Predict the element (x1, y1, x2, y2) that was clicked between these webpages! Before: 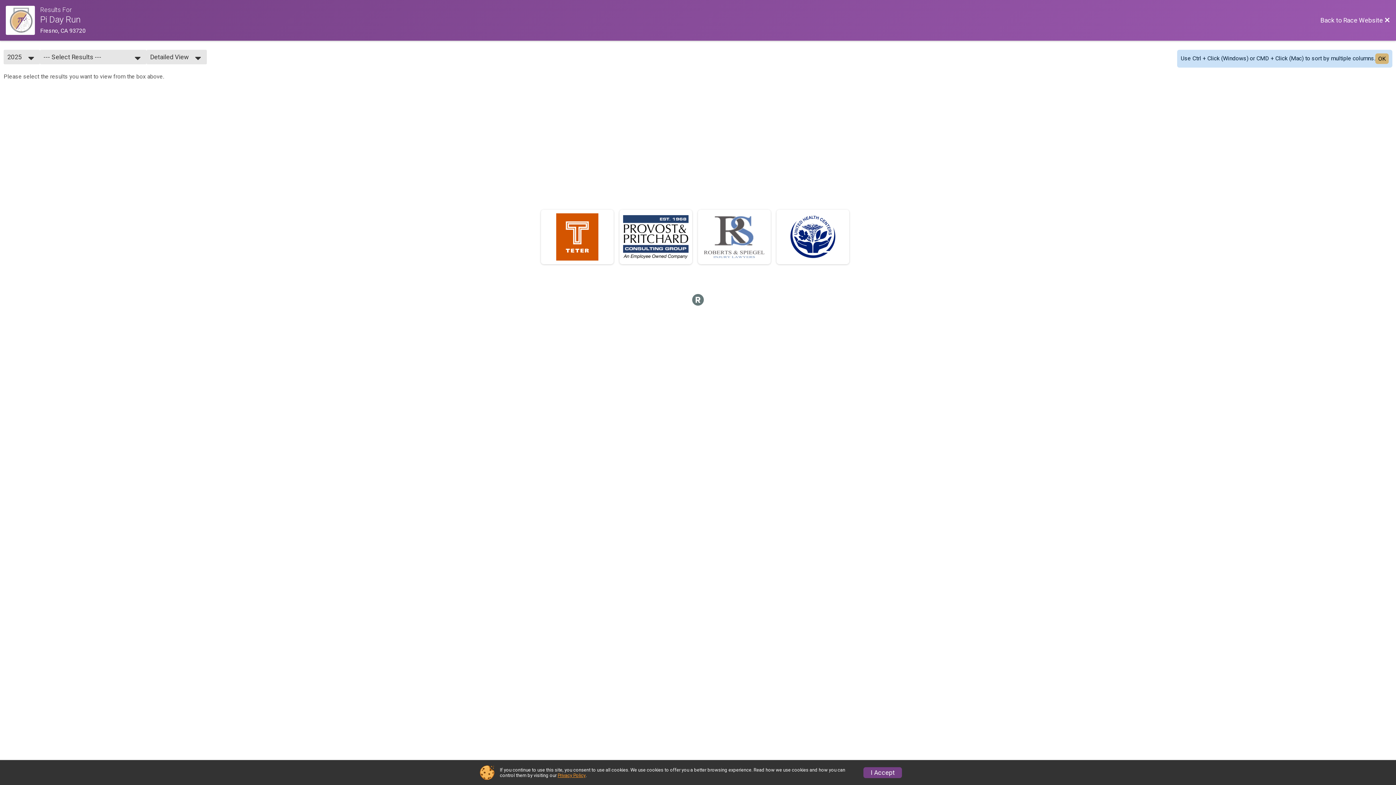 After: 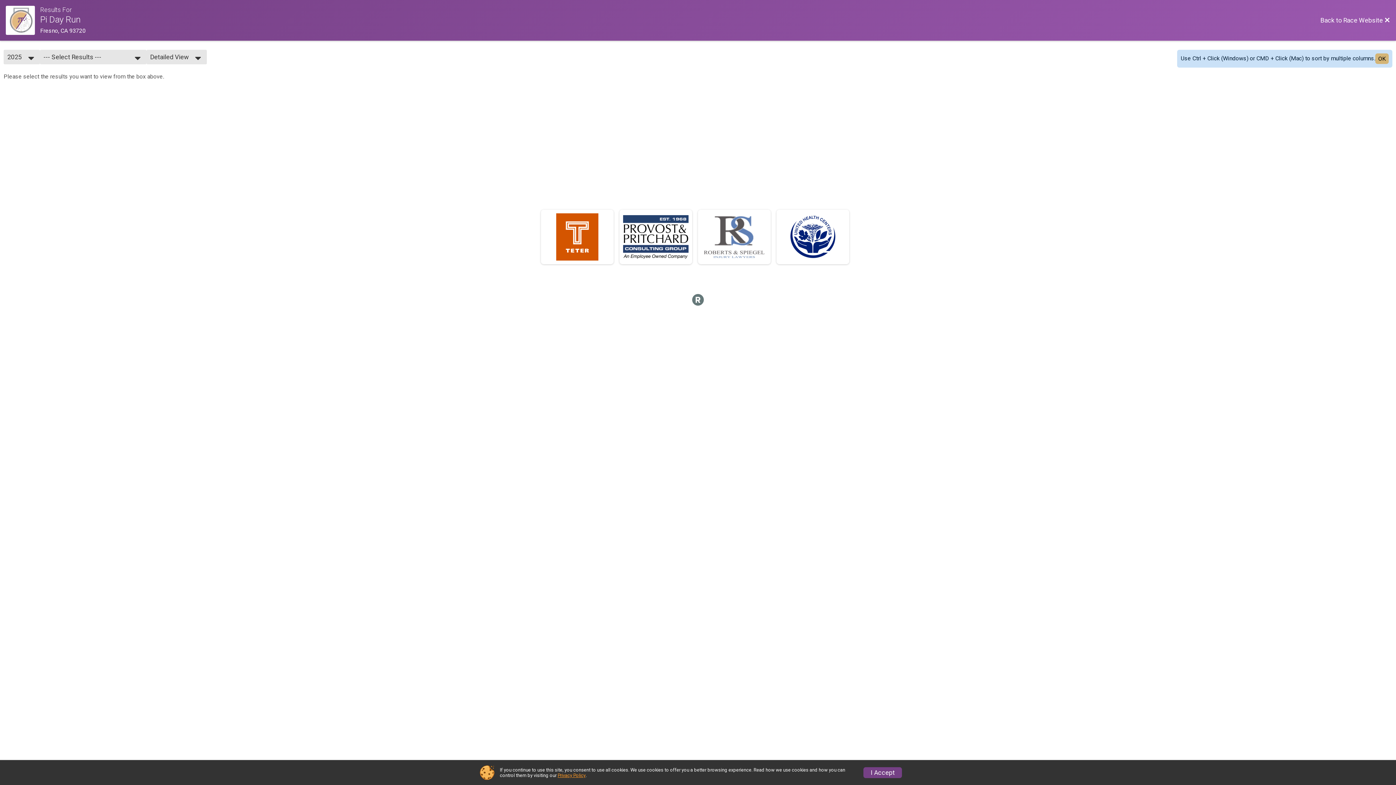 Action: label: Privacy Policy bbox: (557, 773, 585, 778)